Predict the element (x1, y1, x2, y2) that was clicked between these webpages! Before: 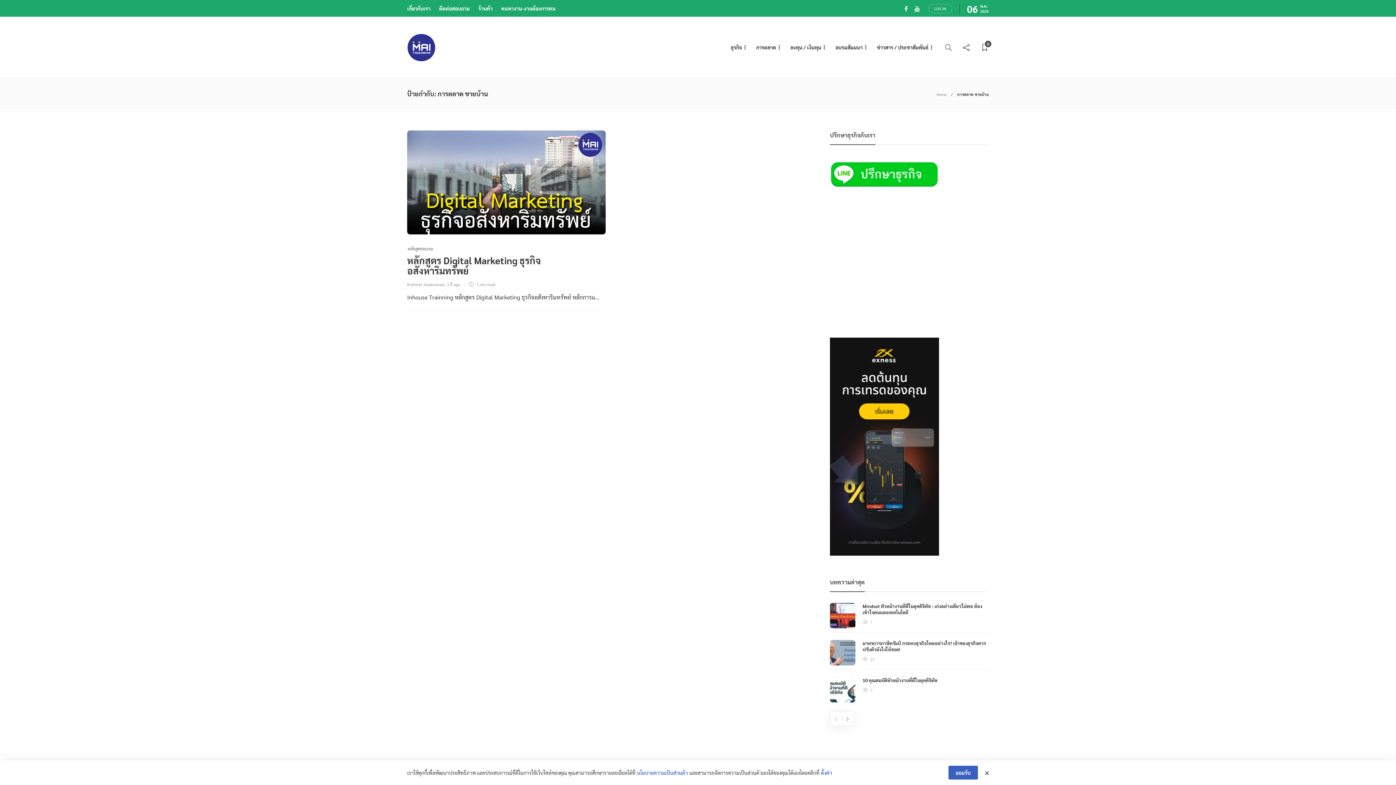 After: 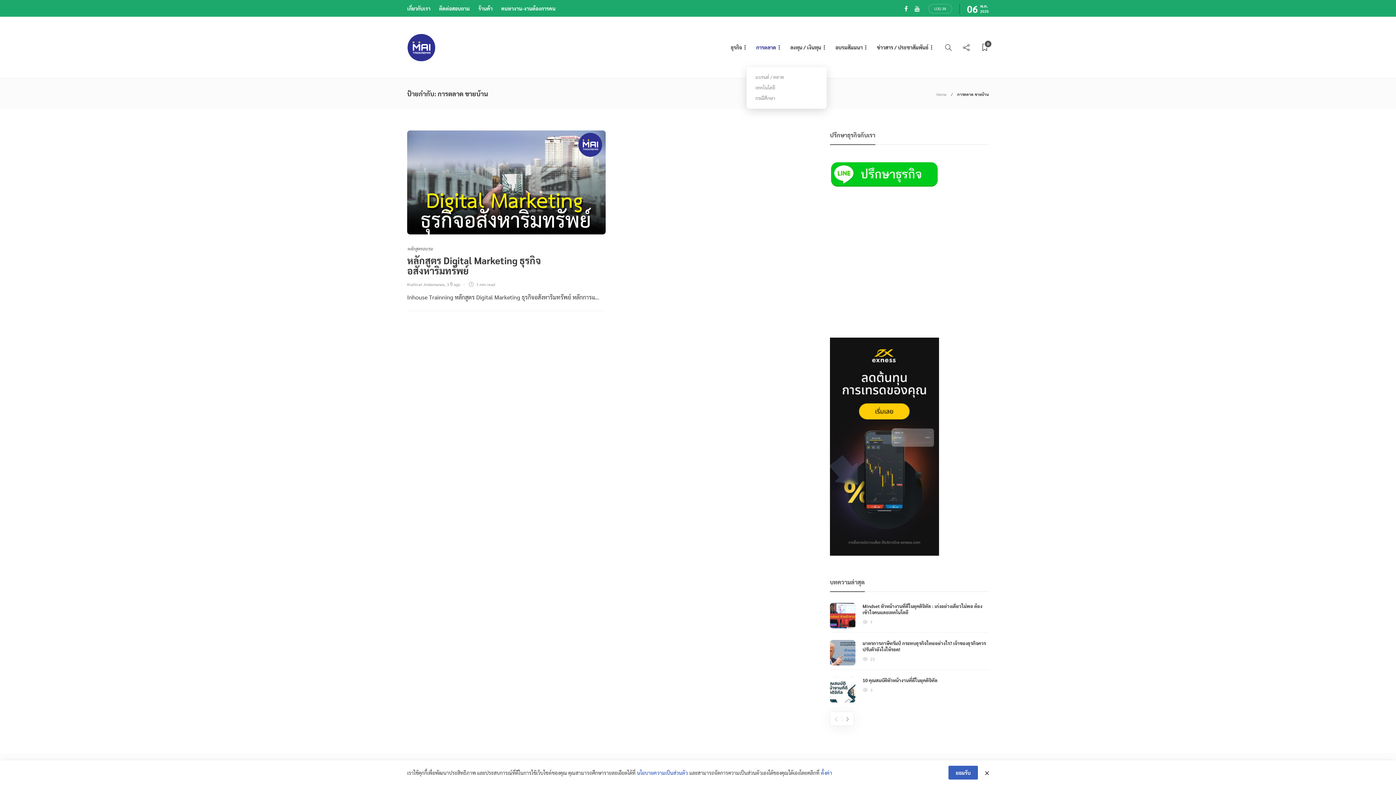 Action: label: การตลาด bbox: (756, 33, 781, 61)